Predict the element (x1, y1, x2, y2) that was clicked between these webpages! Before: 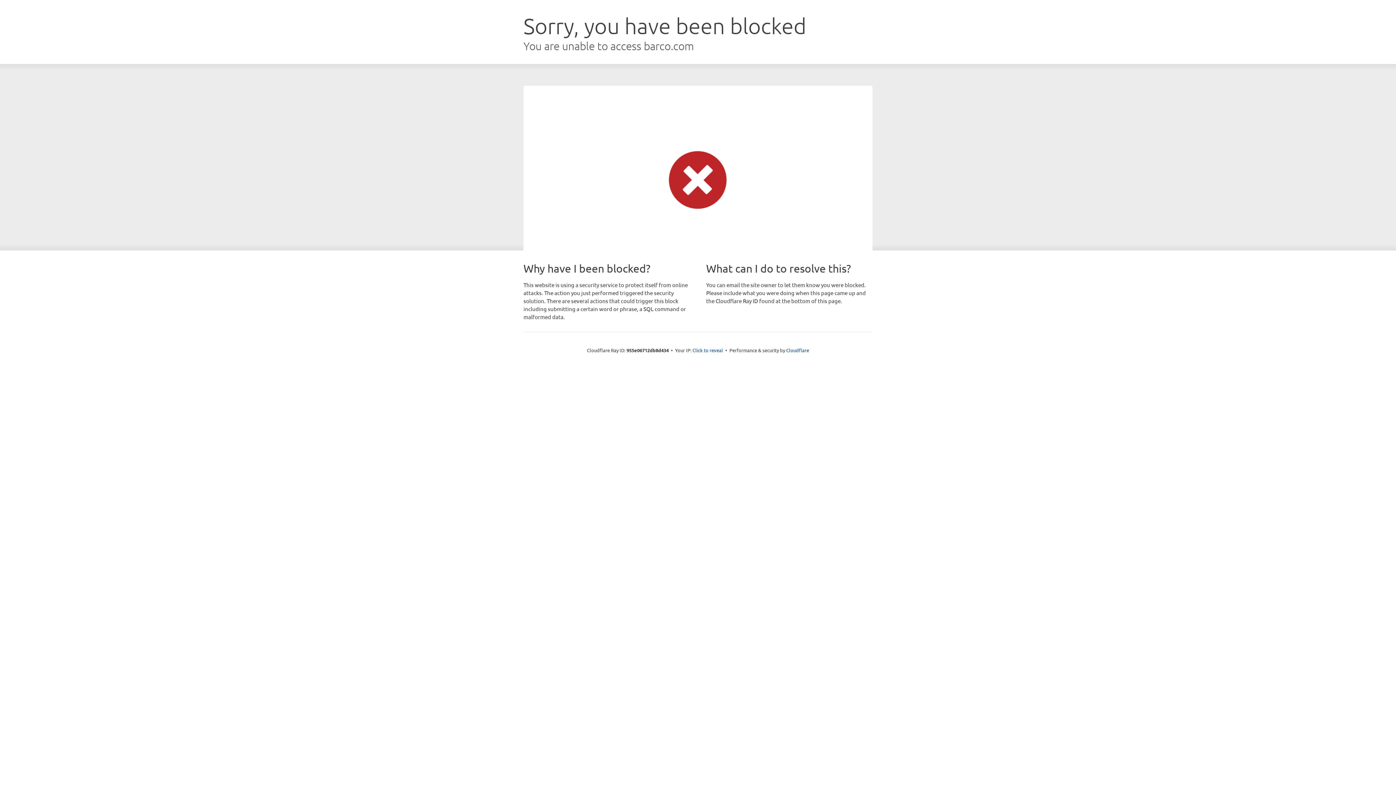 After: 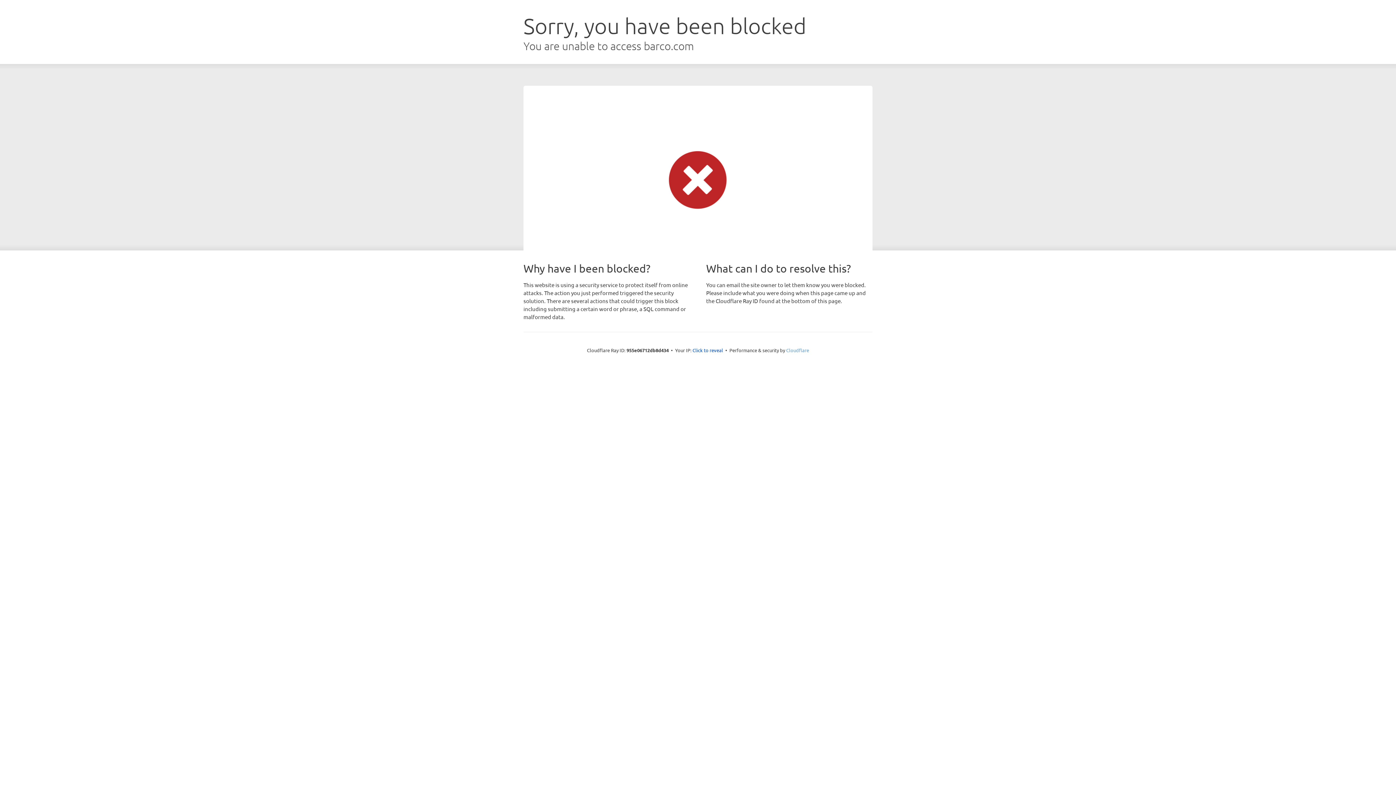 Action: bbox: (786, 347, 809, 353) label: Cloudflare